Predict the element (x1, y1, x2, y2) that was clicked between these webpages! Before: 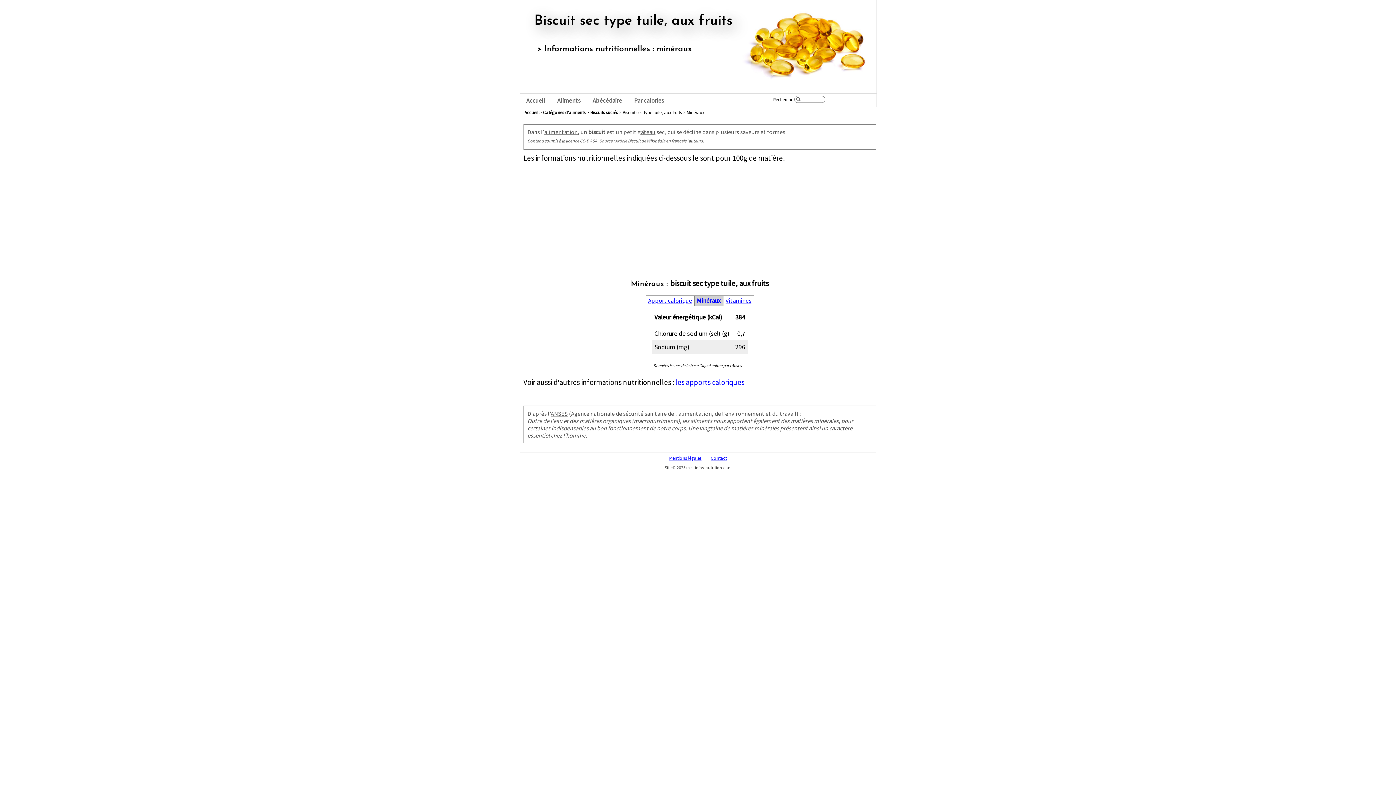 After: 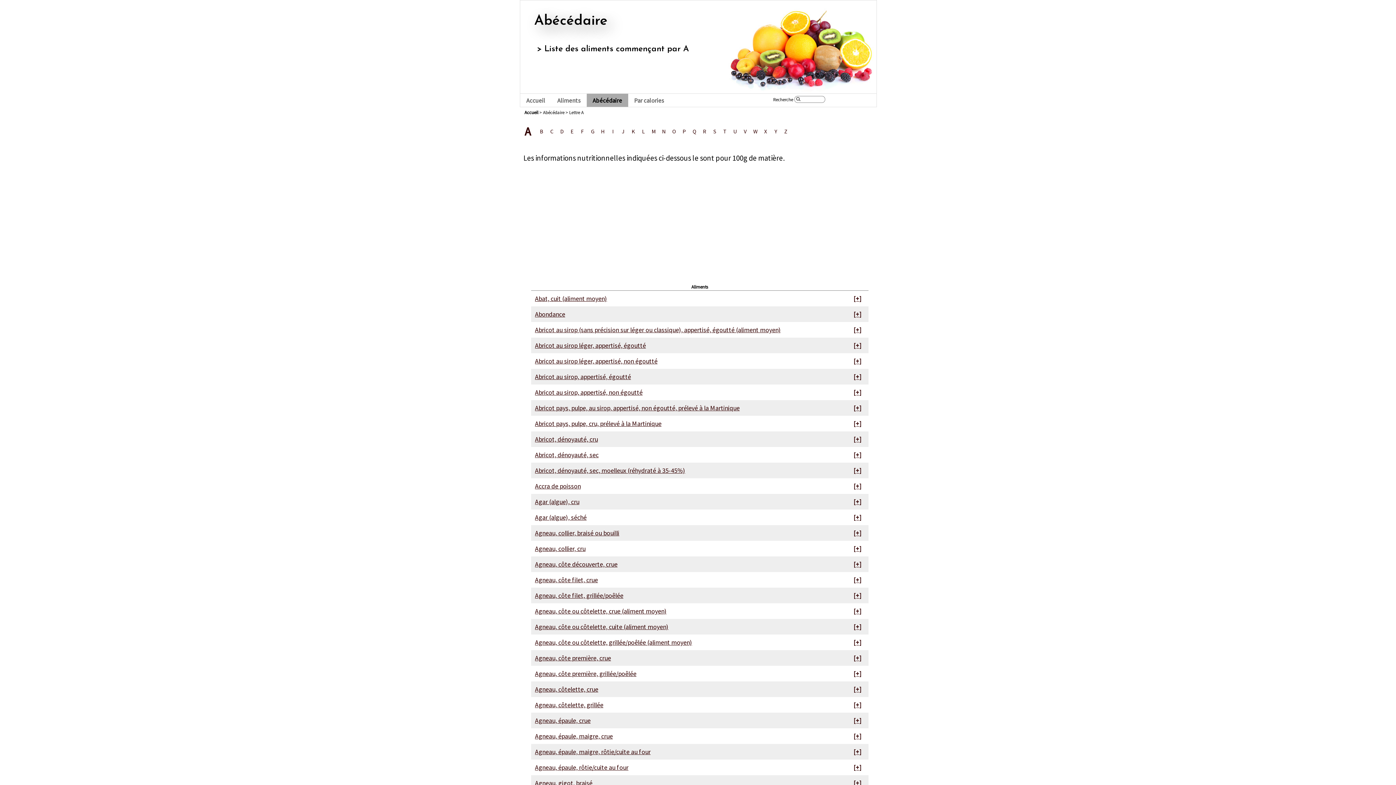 Action: bbox: (586, 93, 628, 107) label: Abécédaire